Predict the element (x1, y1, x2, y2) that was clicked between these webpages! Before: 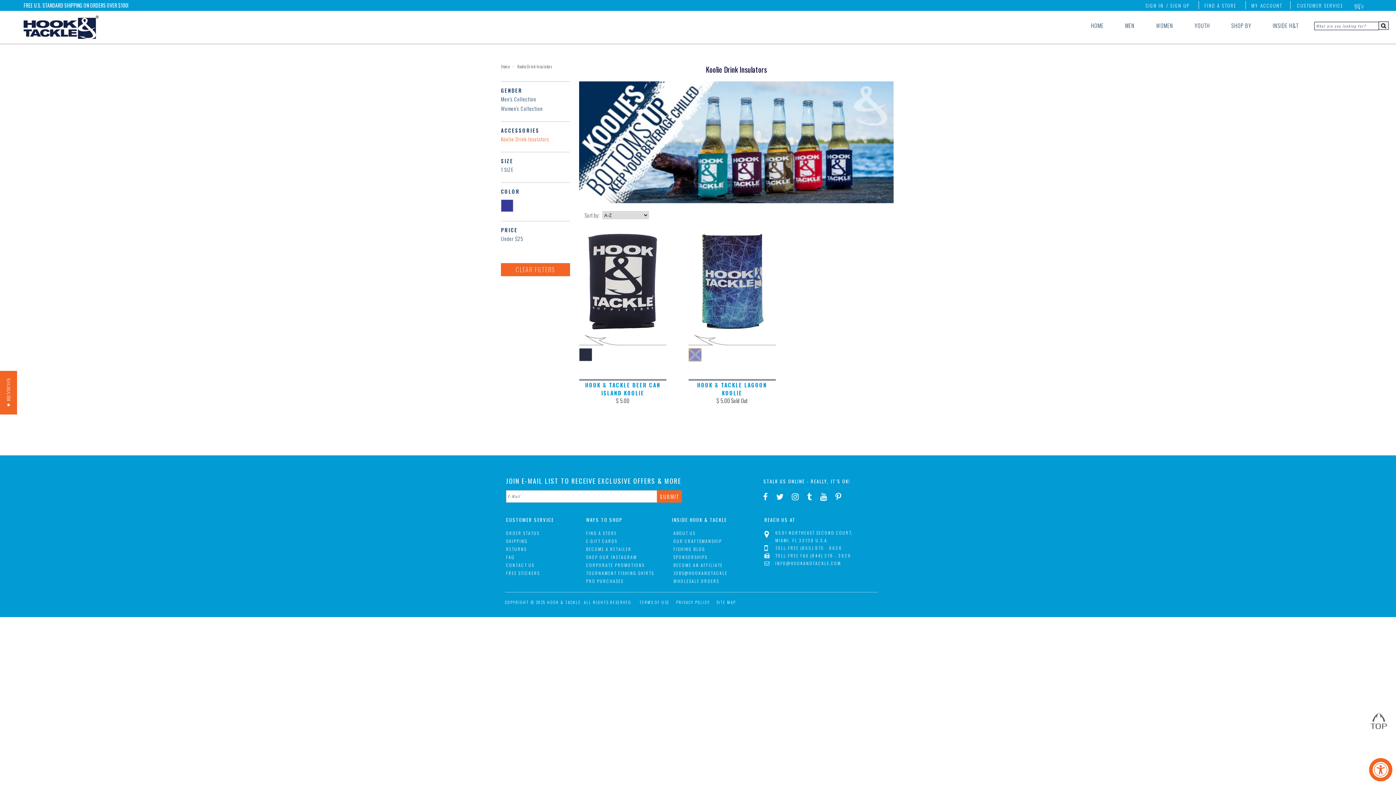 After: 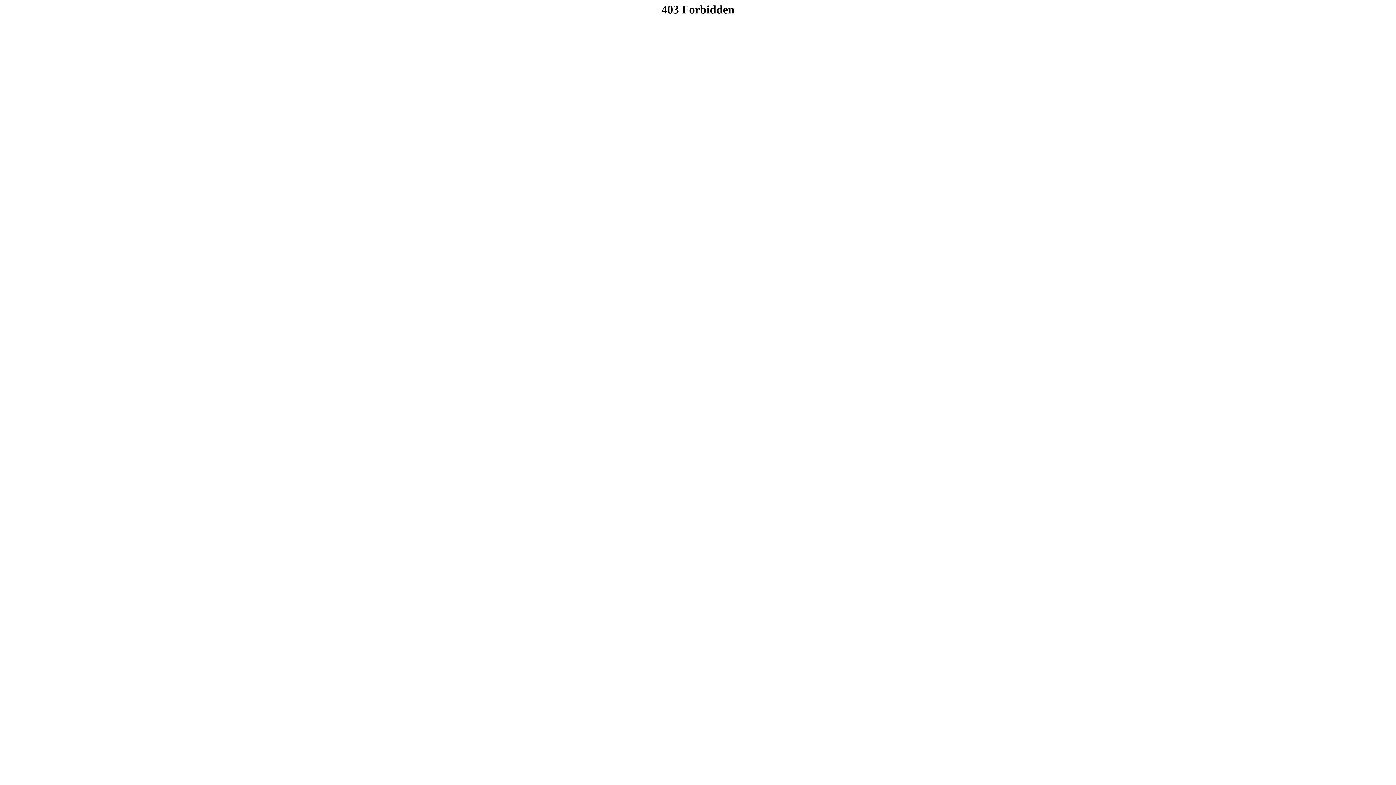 Action: bbox: (506, 546, 526, 552) label: RETURNS